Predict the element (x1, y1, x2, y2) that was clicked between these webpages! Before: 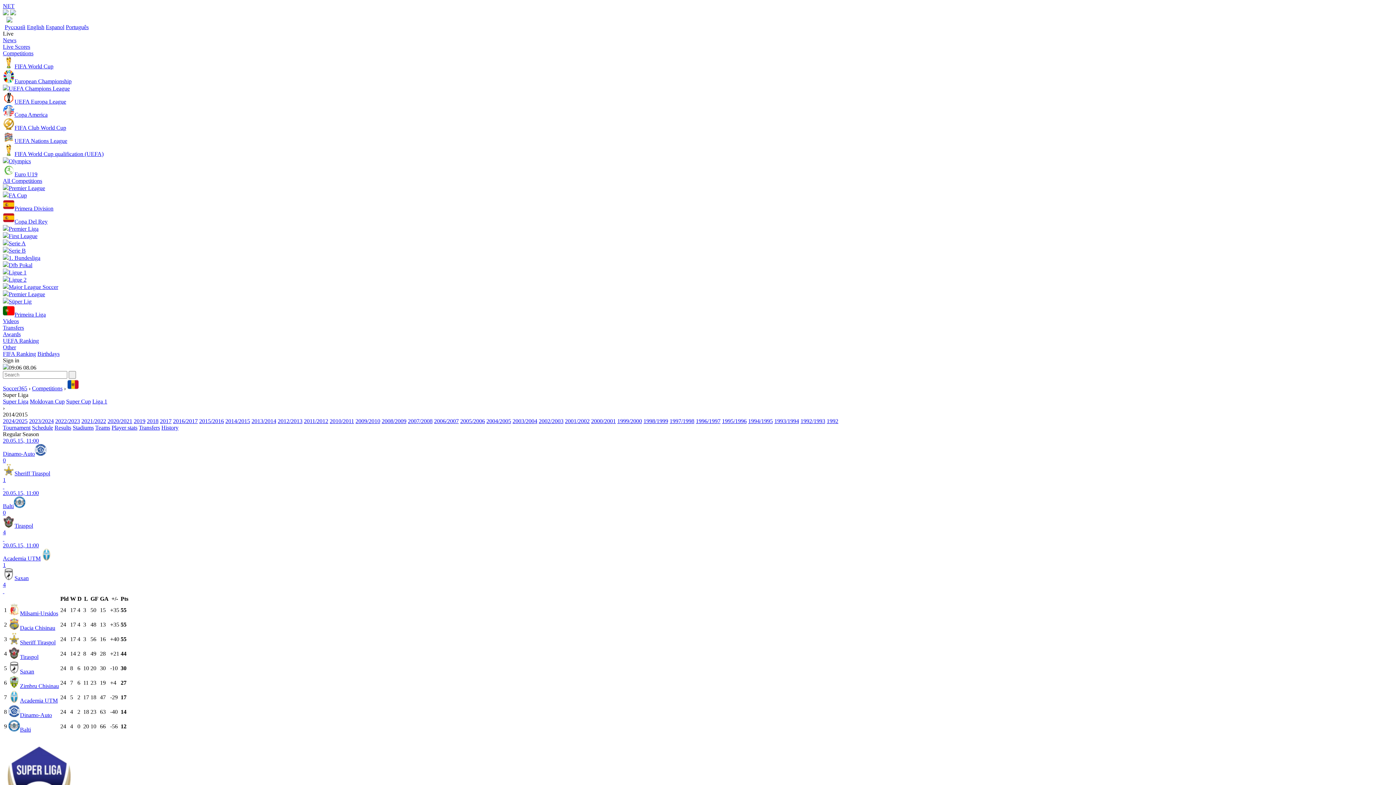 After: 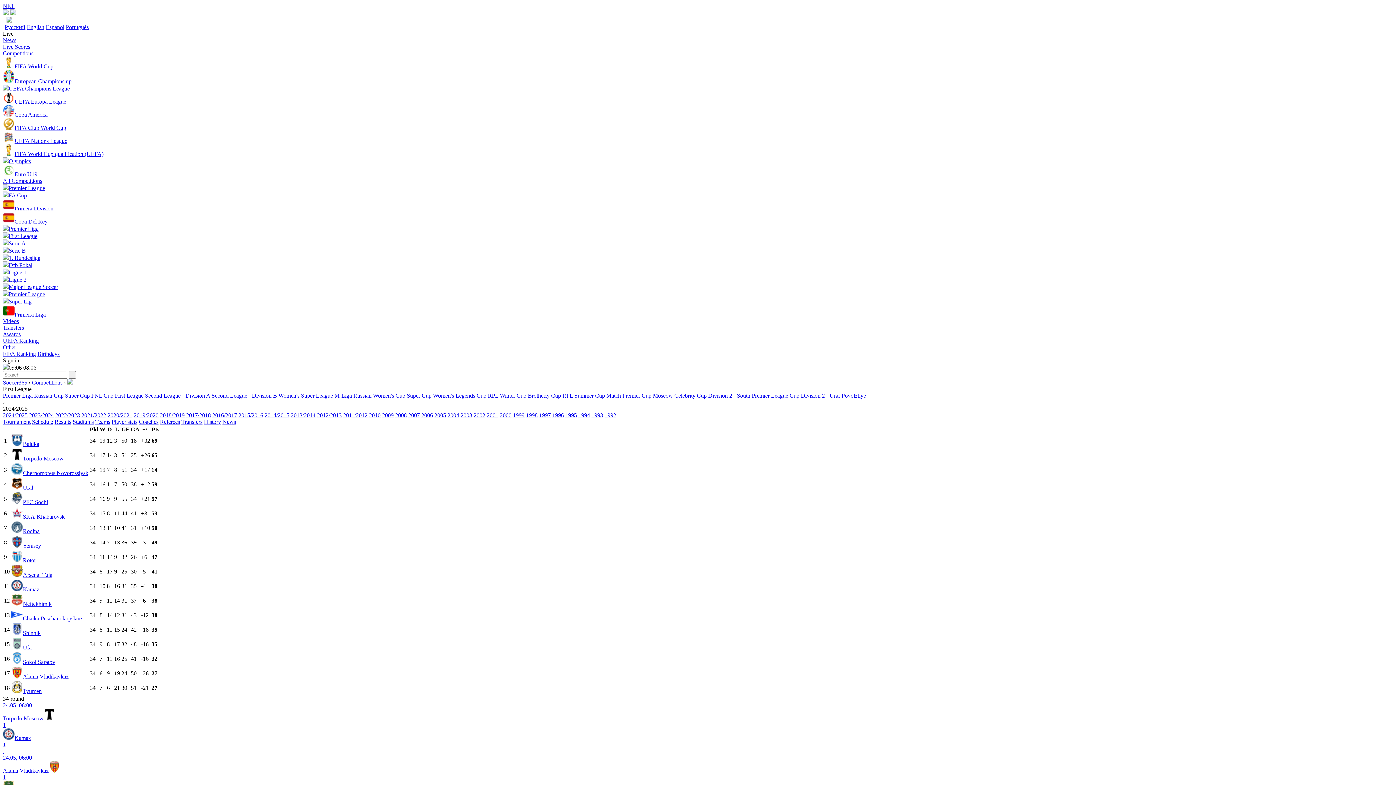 Action: bbox: (2, 232, 1393, 239) label: First League